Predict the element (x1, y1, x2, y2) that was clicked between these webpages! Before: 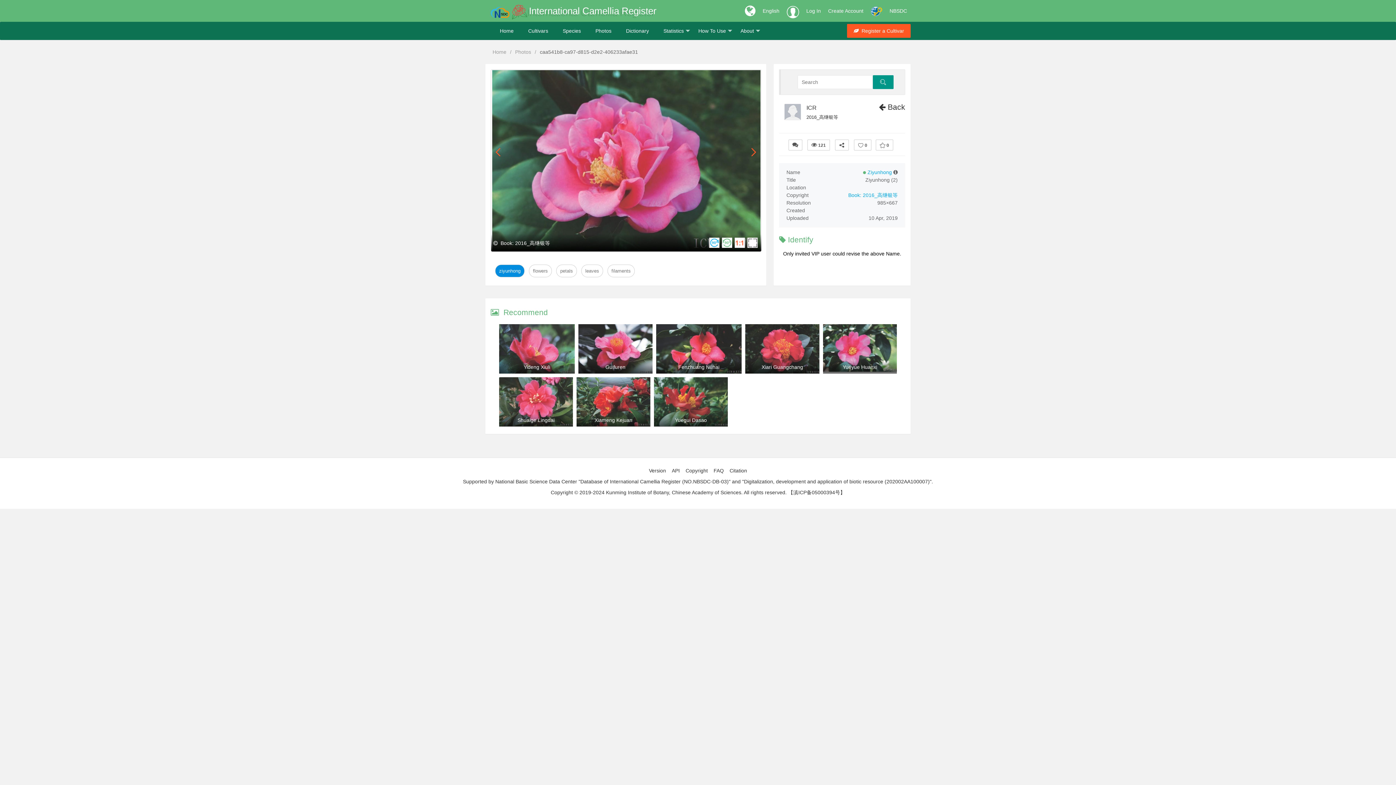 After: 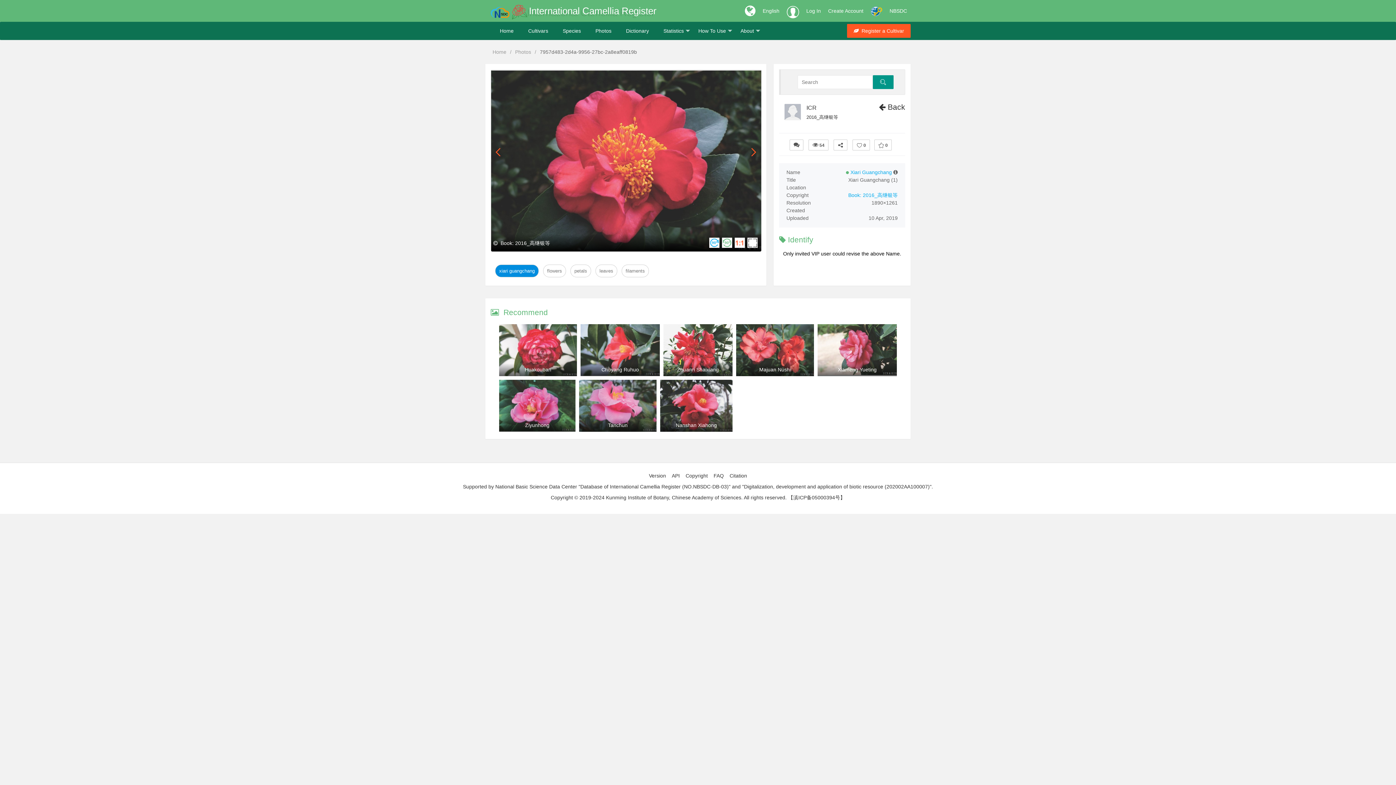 Action: label: Xiari Guangchang bbox: (761, 363, 803, 370)